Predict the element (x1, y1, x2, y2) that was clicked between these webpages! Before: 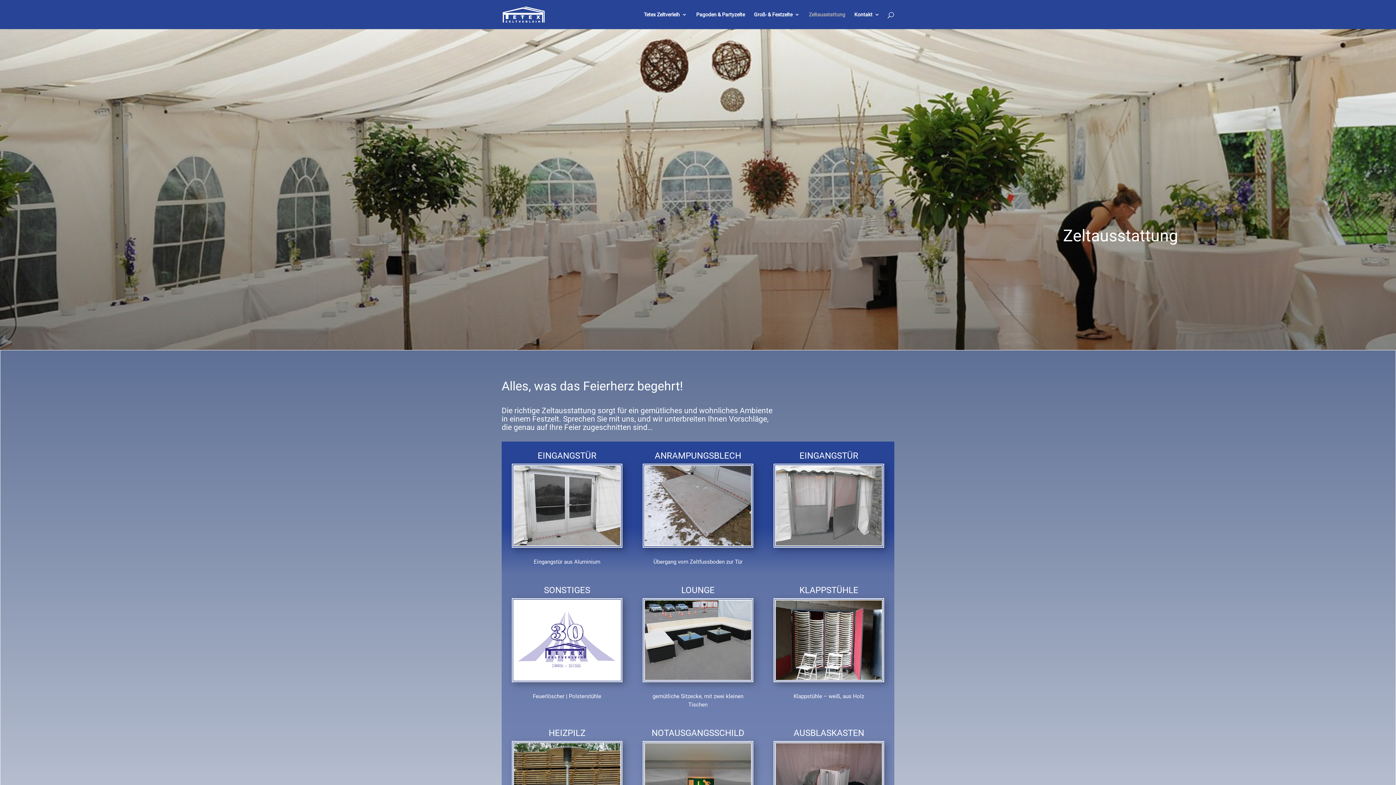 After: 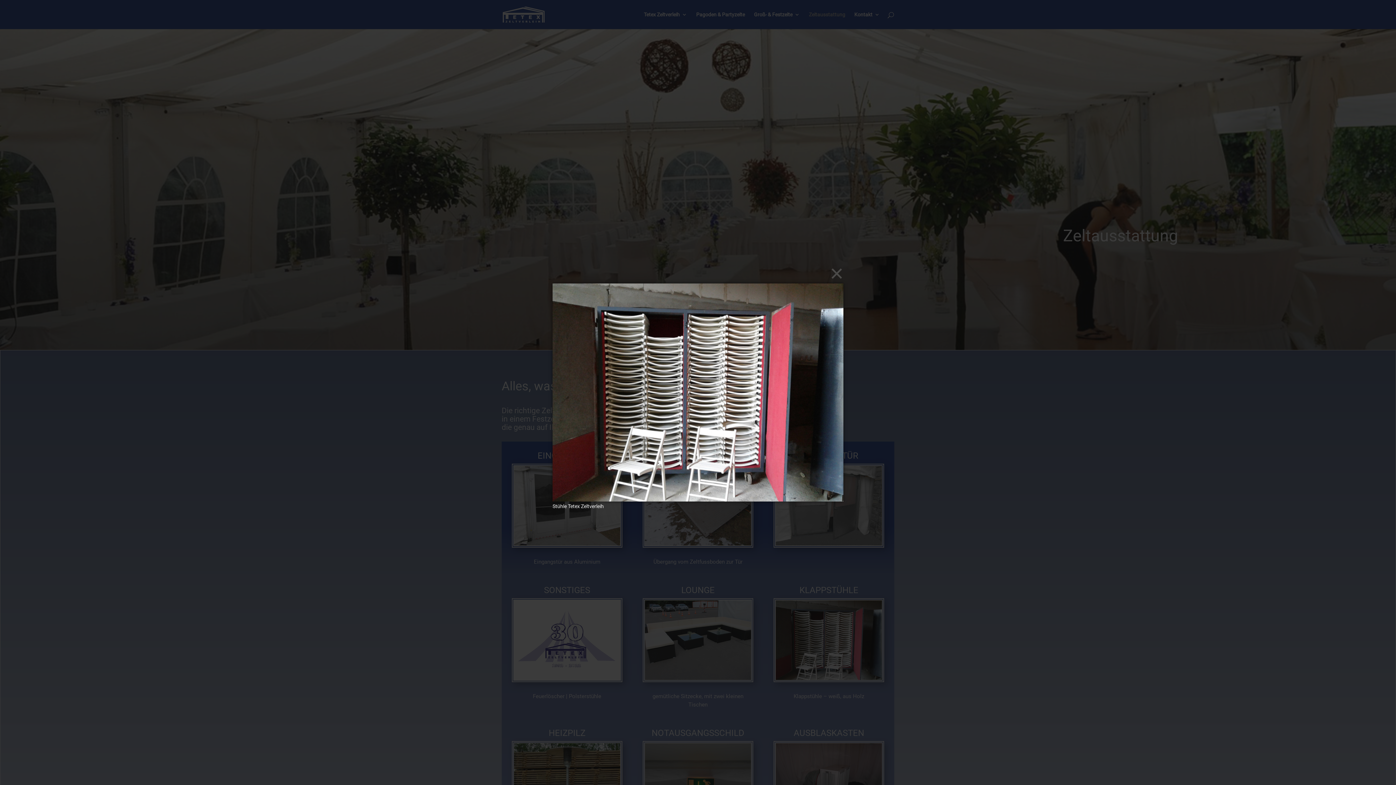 Action: bbox: (773, 675, 884, 681)